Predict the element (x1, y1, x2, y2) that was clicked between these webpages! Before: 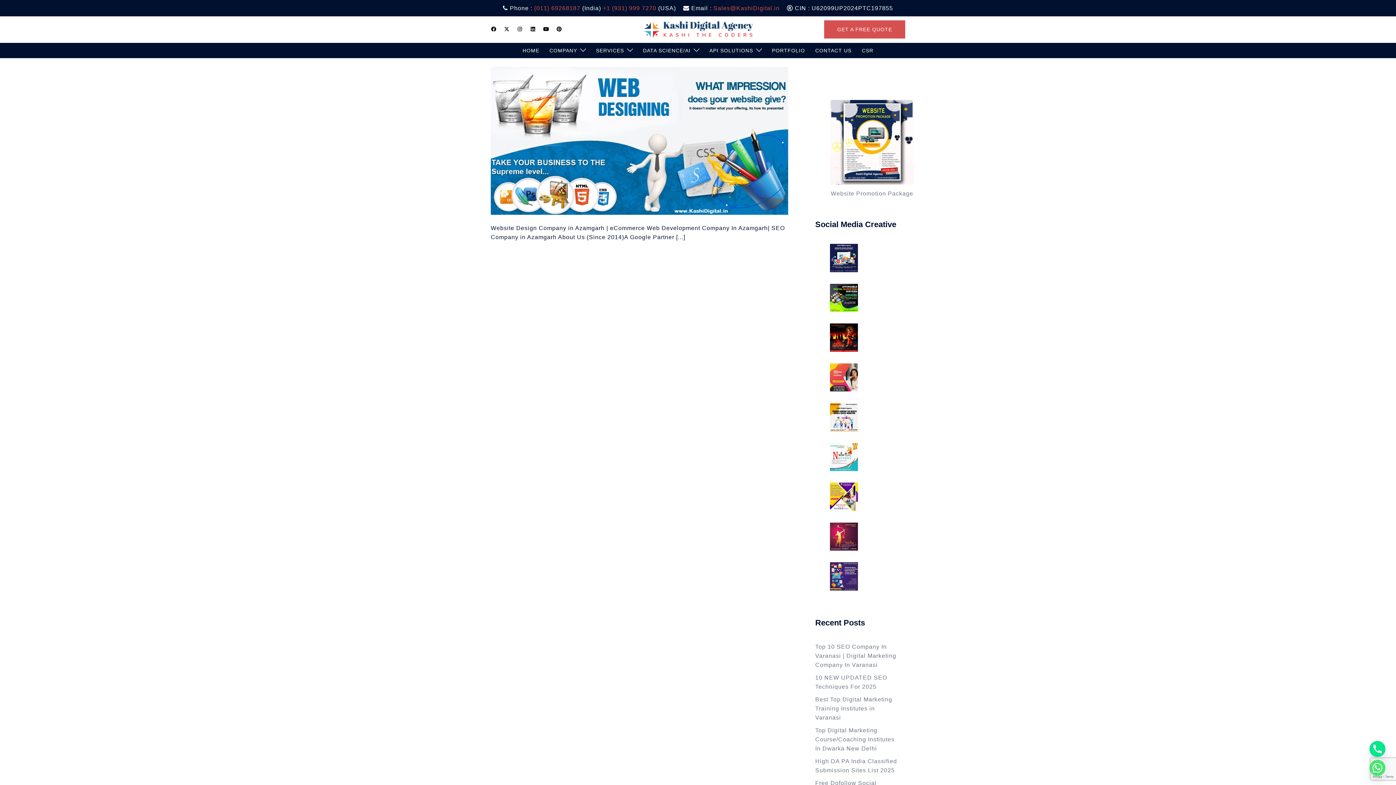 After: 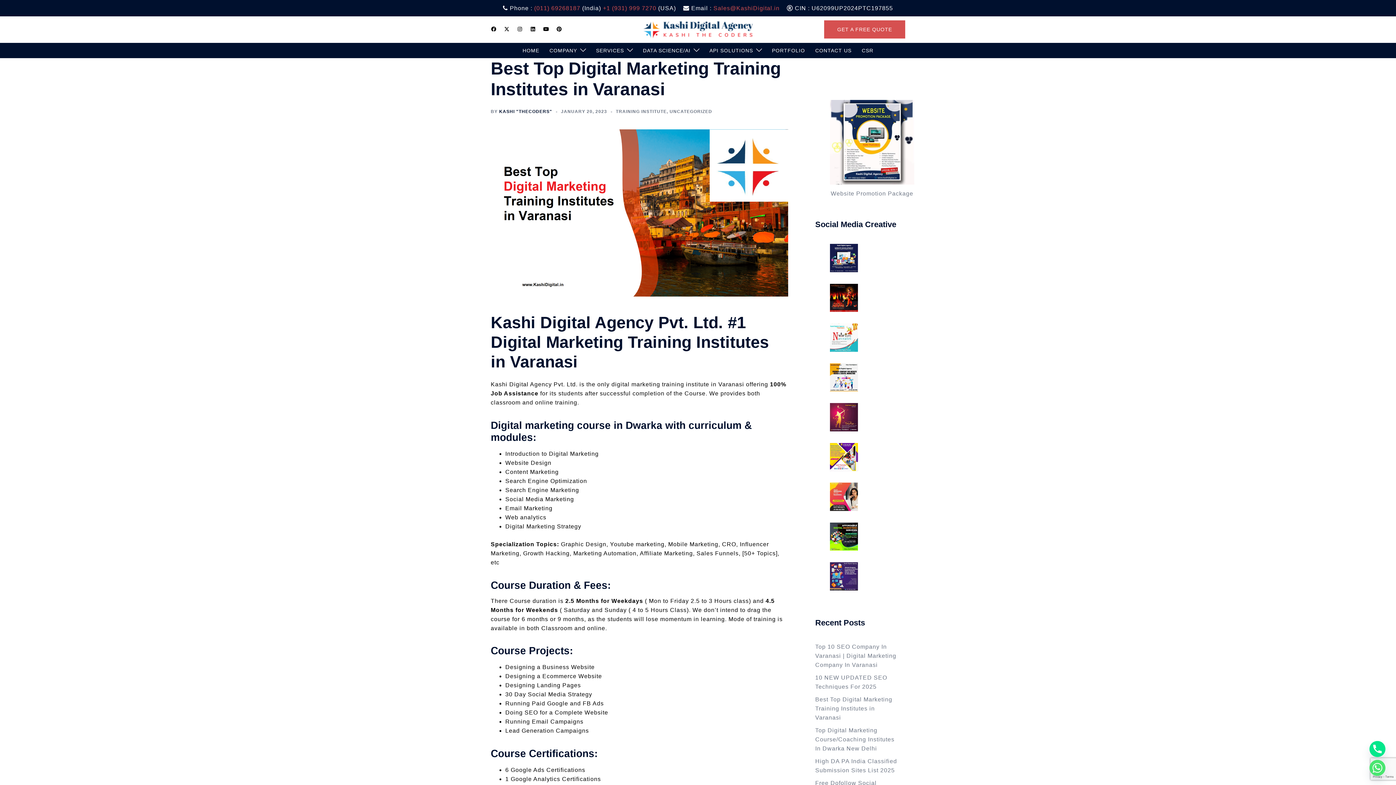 Action: label: Best Top Digital Marketing Training Institutes in Varanasi bbox: (815, 696, 892, 721)